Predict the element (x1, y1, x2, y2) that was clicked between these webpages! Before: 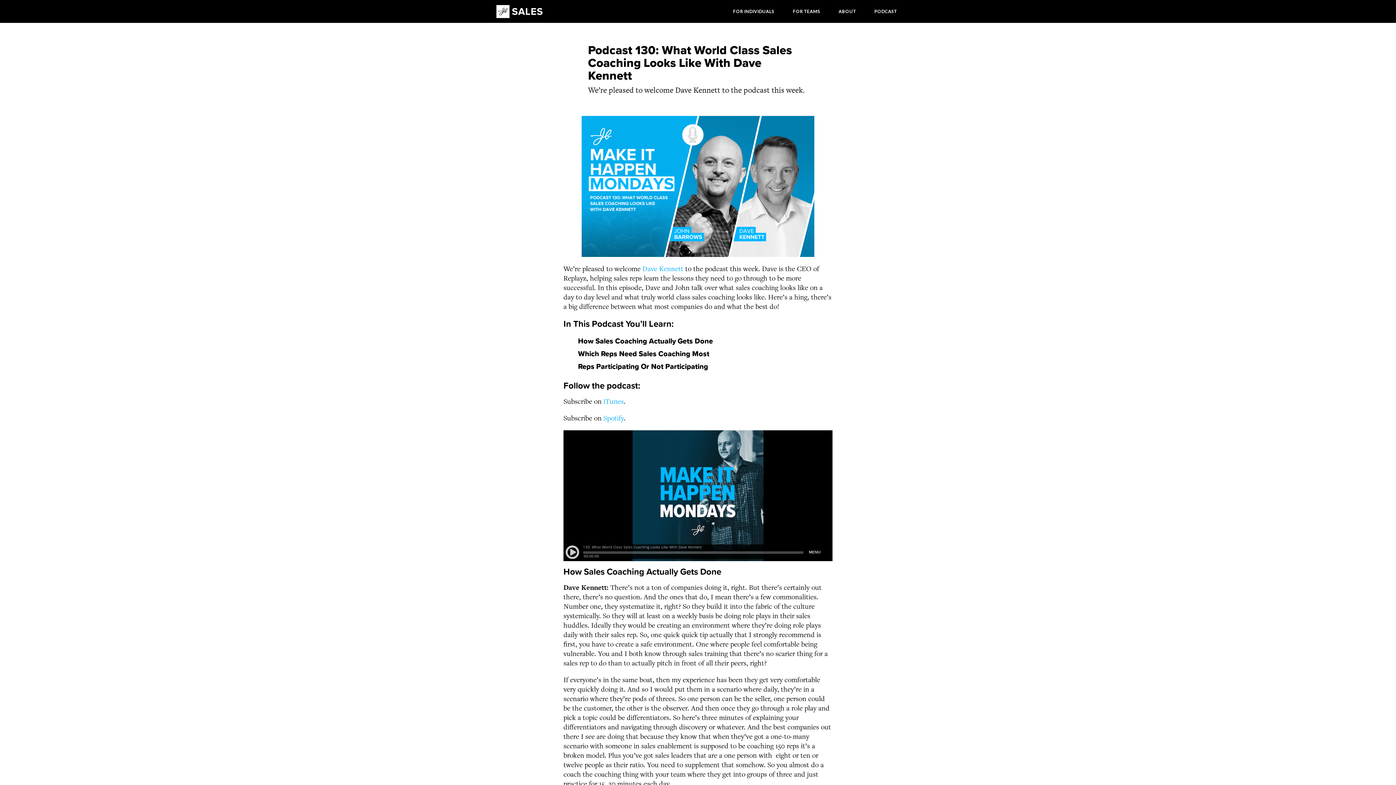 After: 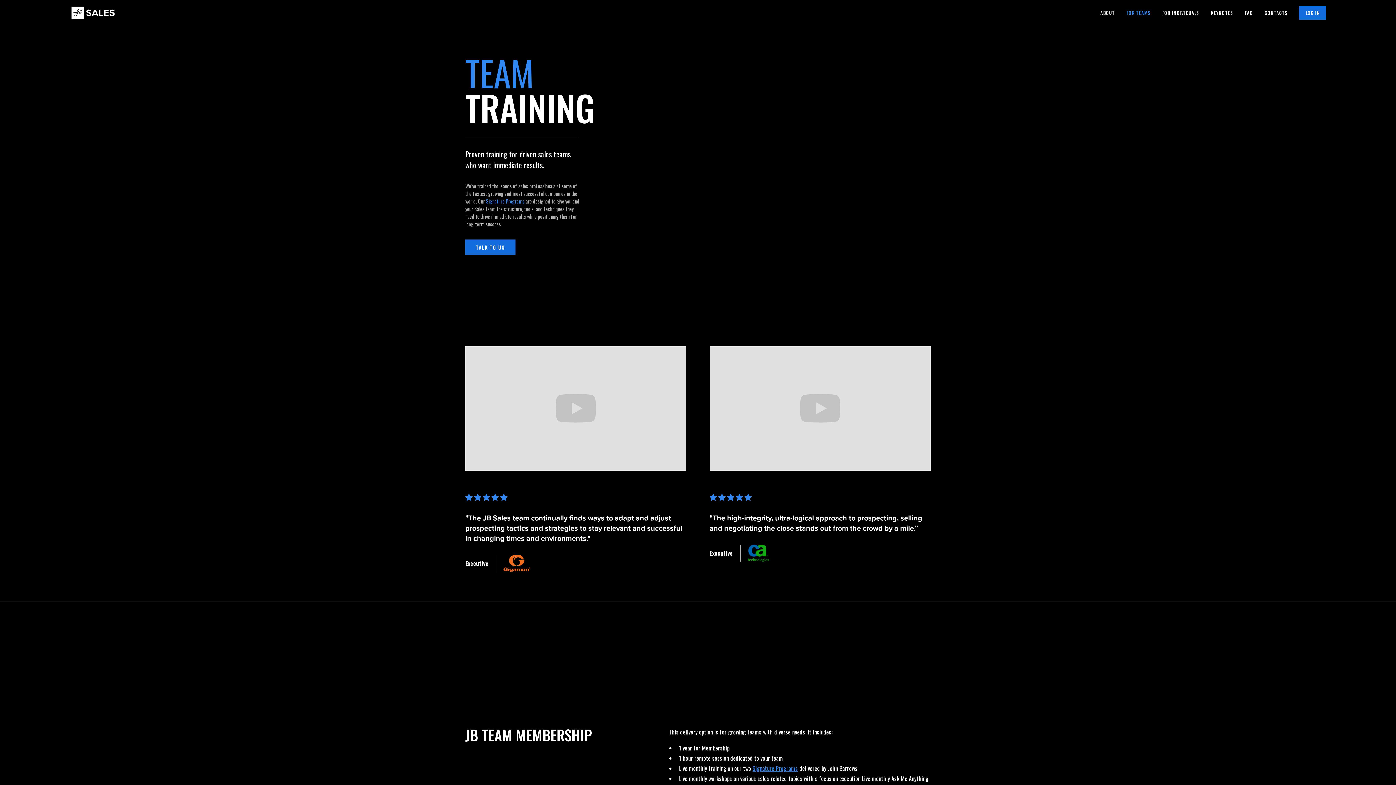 Action: bbox: (790, 5, 823, 17) label: FOR TEAMS